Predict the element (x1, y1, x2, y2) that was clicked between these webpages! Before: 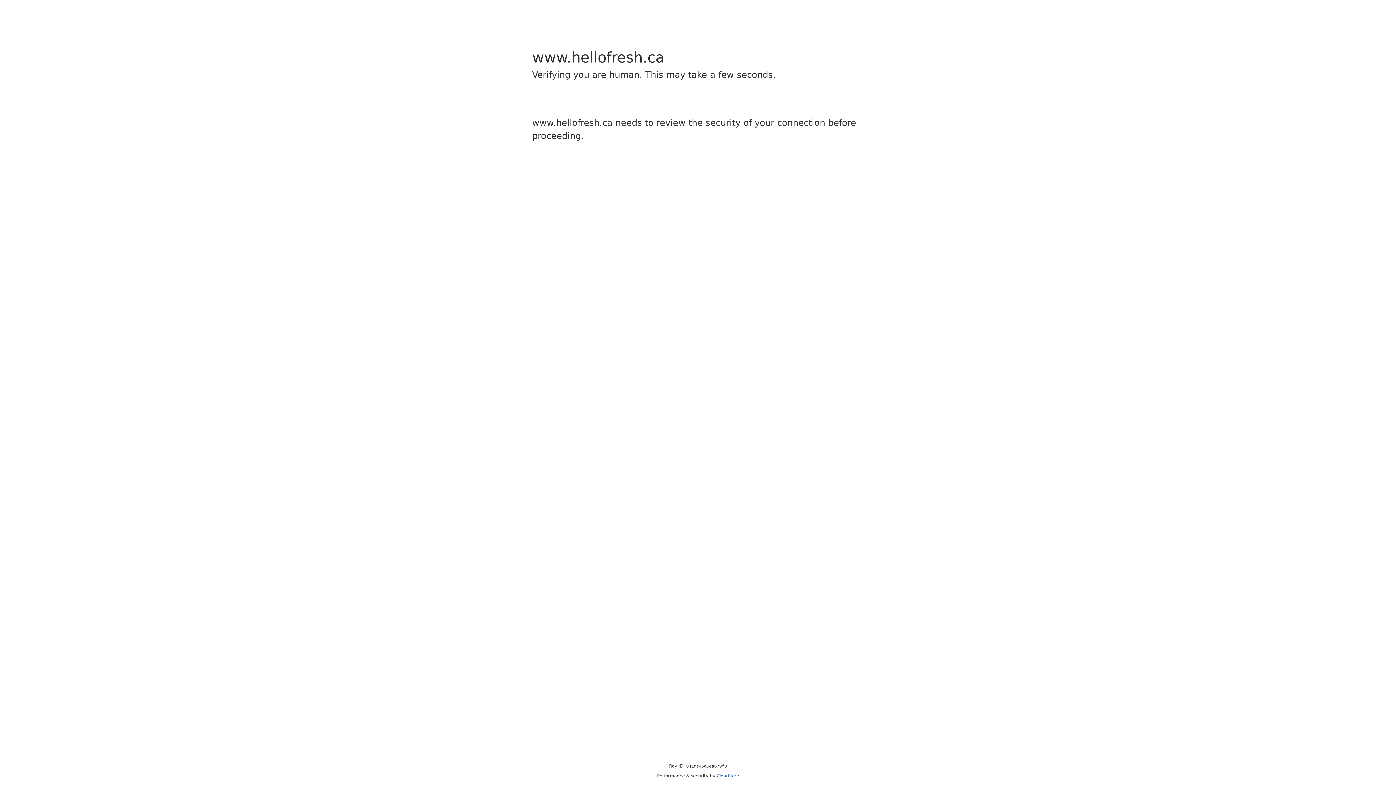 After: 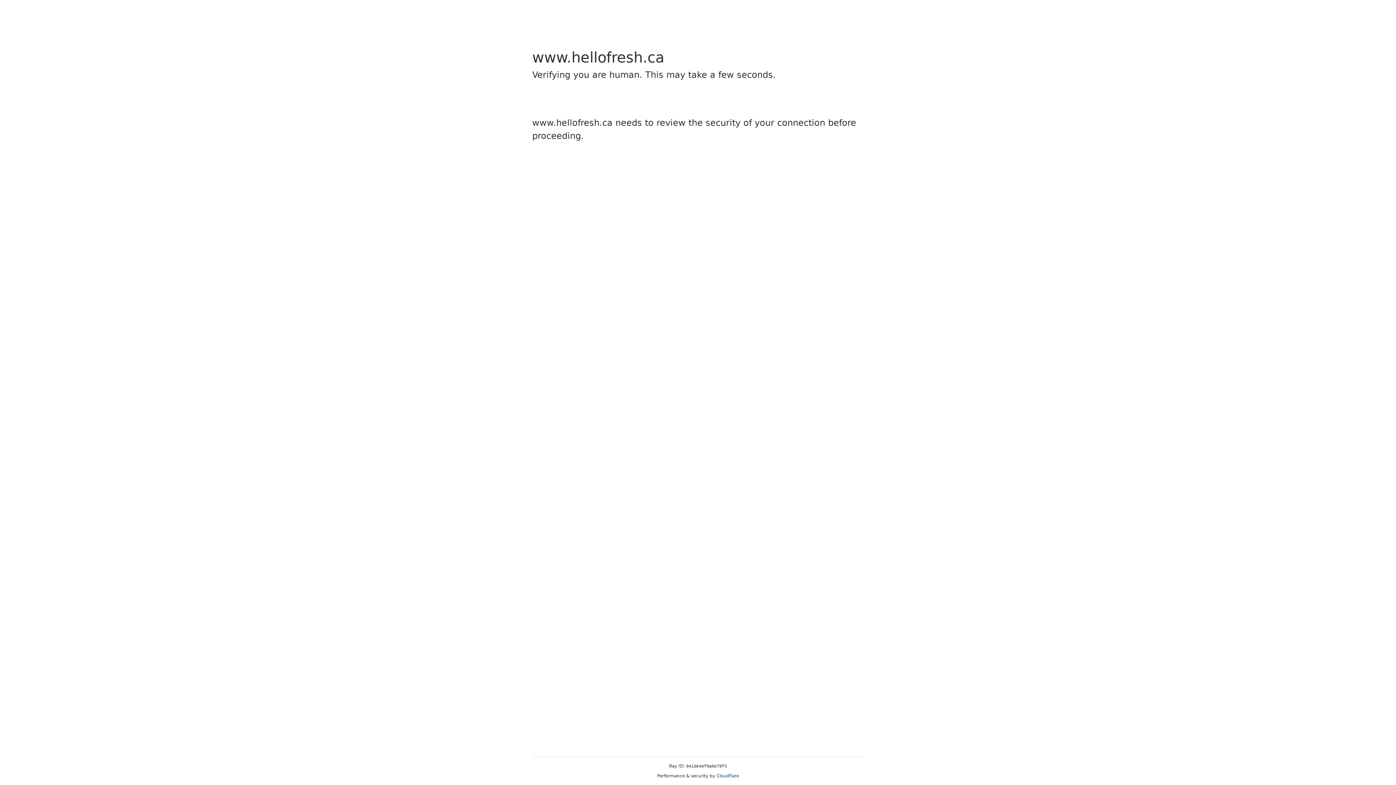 Action: bbox: (716, 773, 739, 778) label: Cloudflare